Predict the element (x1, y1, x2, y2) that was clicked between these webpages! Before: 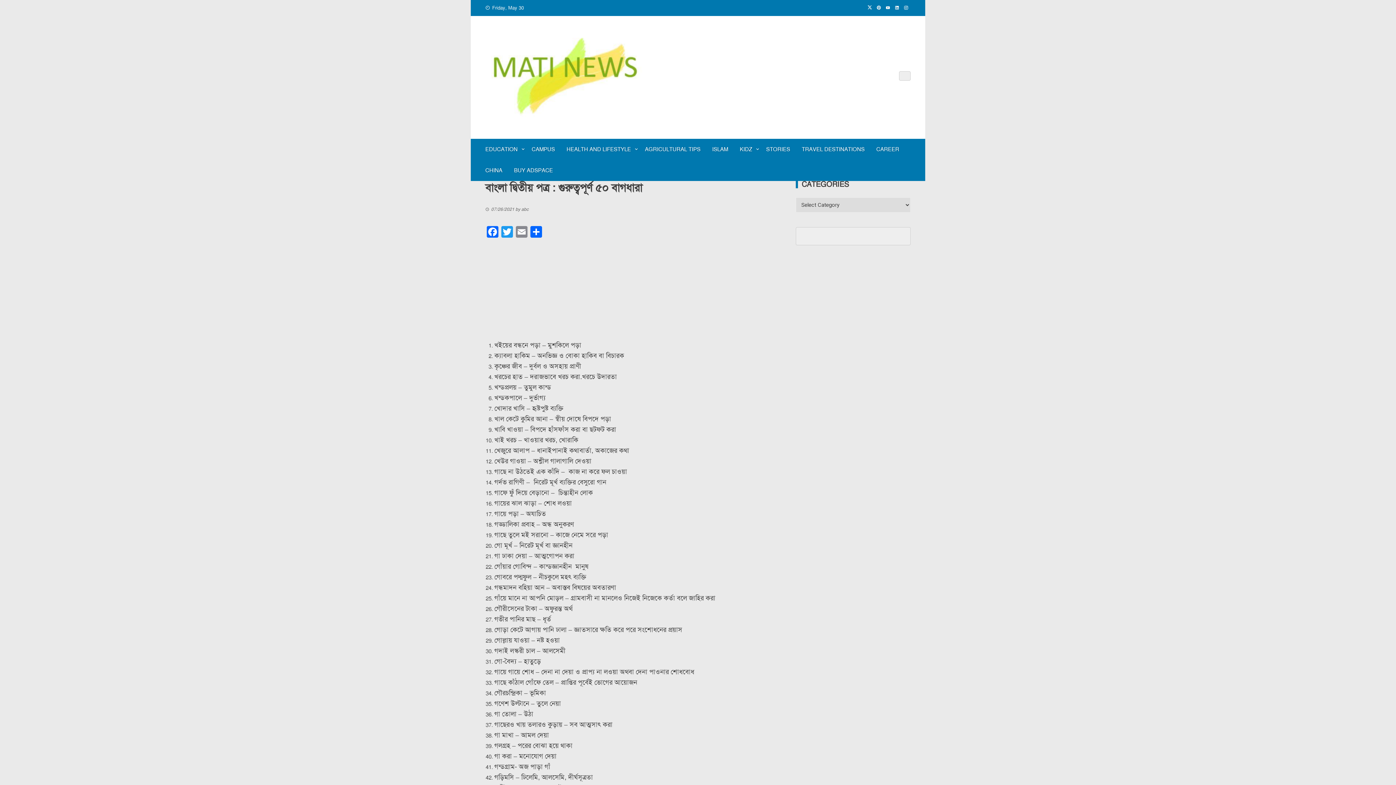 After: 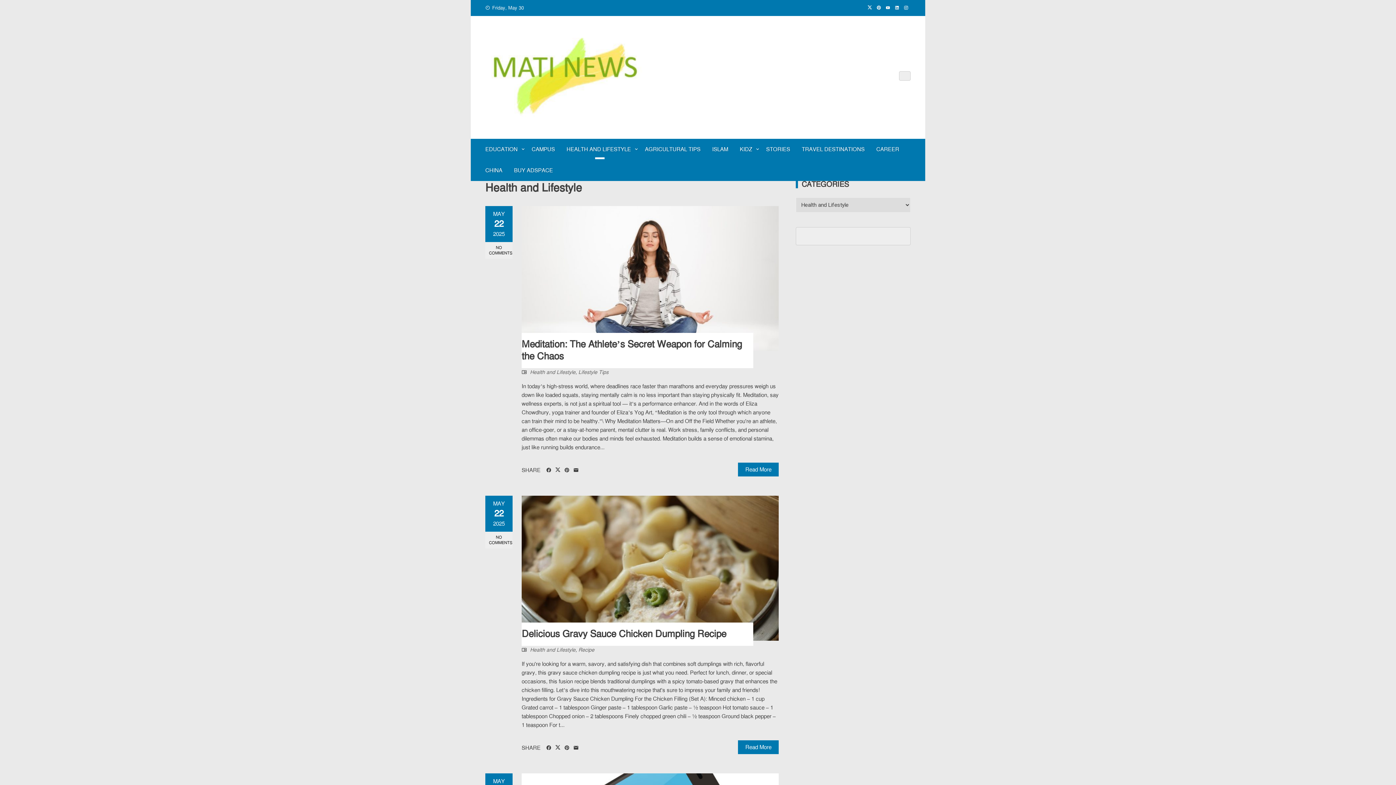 Action: bbox: (560, 138, 639, 160) label: HEALTH AND LIFESTYLE